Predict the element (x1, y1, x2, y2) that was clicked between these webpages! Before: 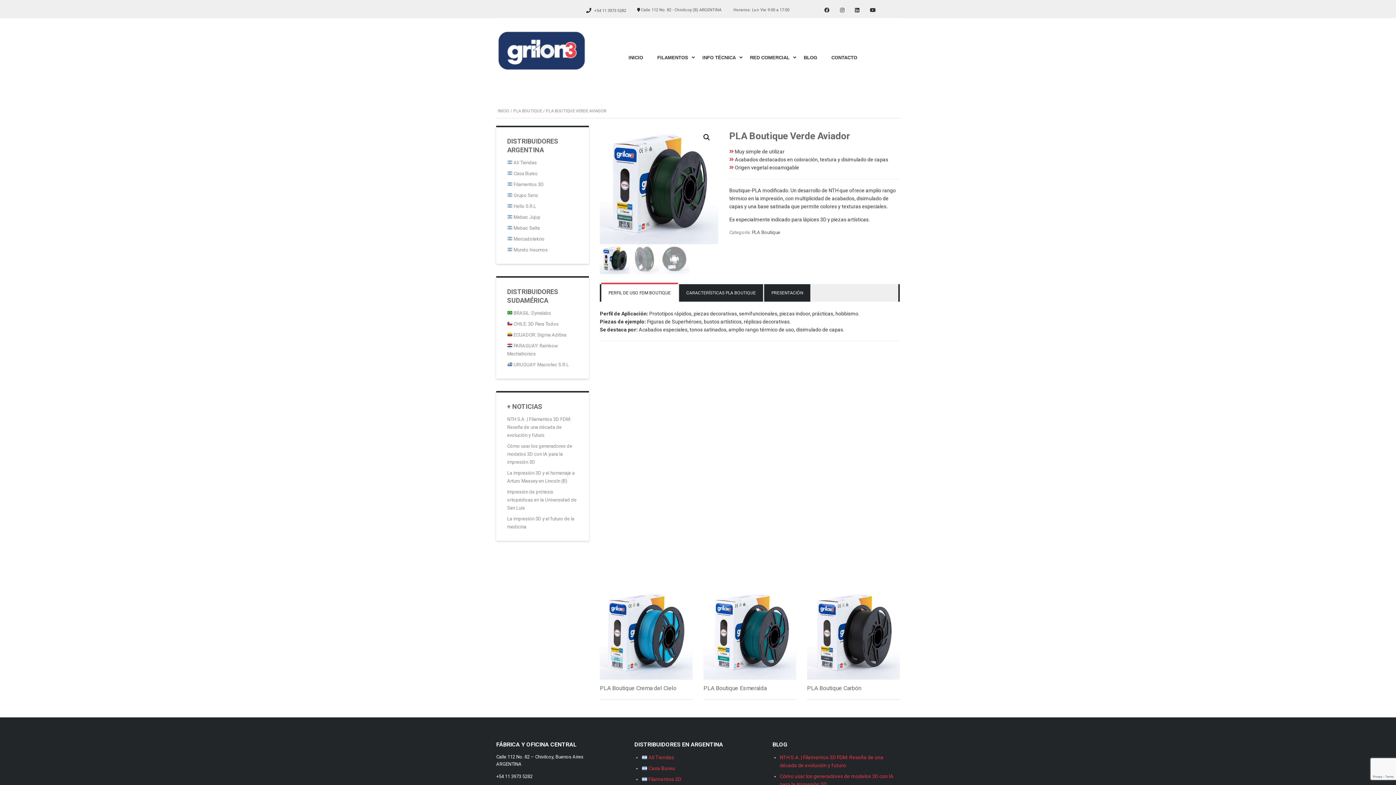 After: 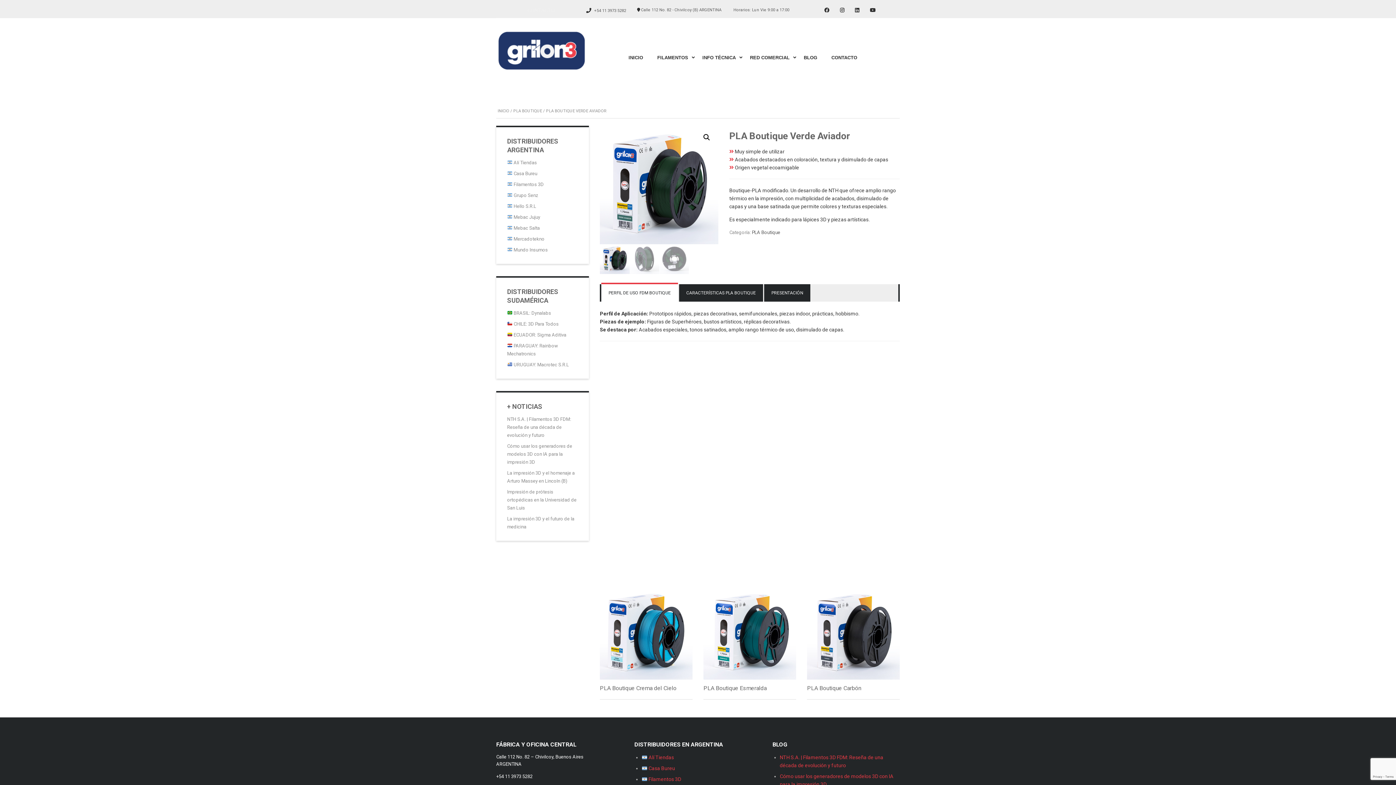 Action: bbox: (840, 8, 844, 12)